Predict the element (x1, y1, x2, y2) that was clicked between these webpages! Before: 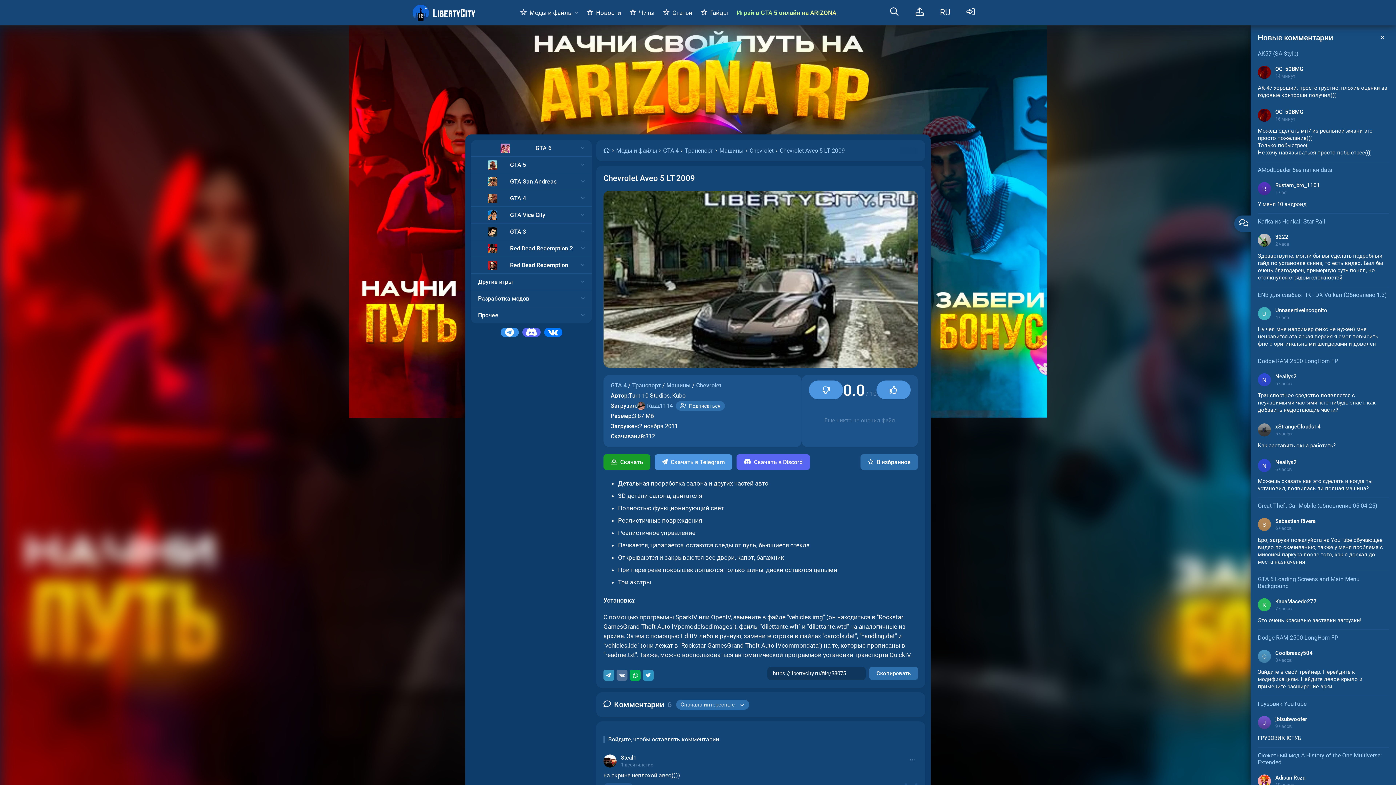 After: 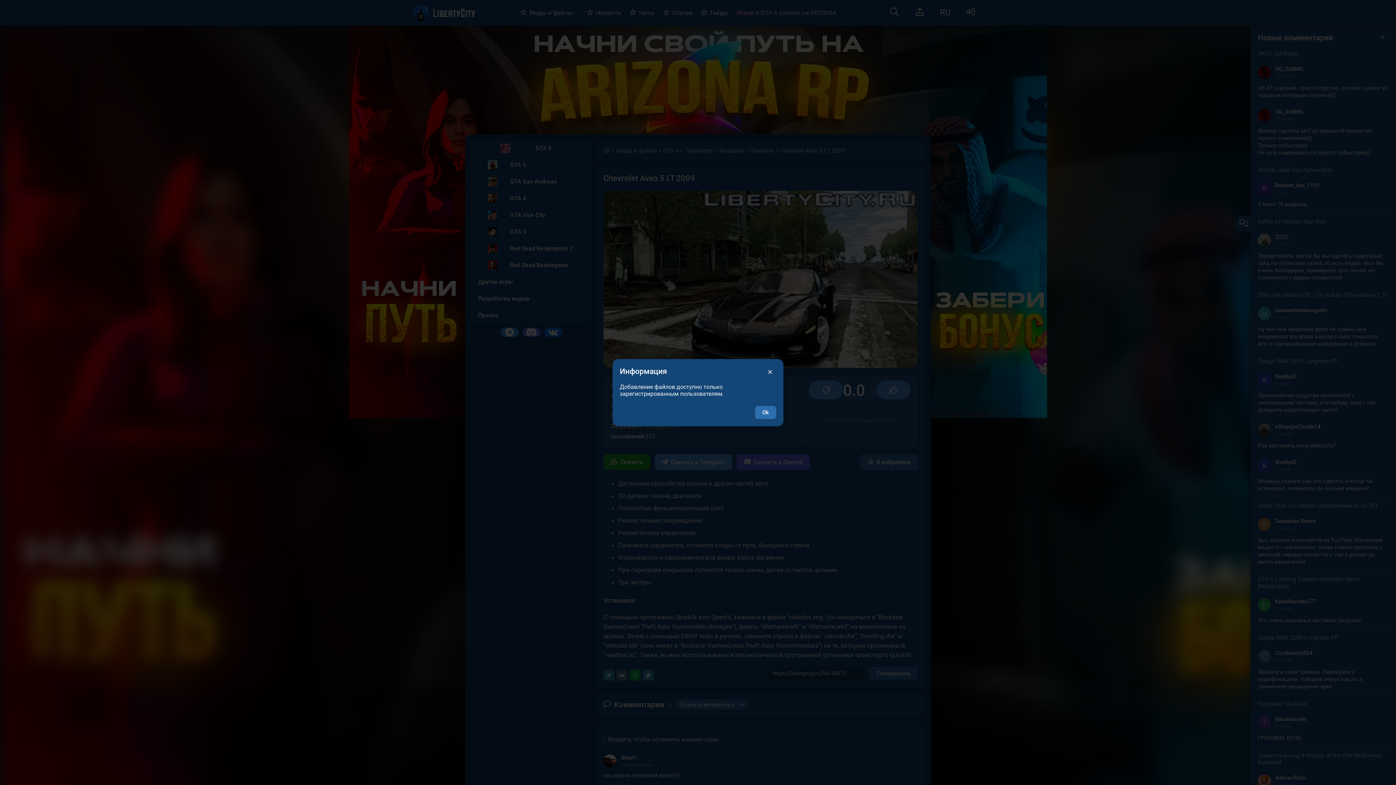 Action: label: Загрузить файл bbox: (907, 0, 932, 25)